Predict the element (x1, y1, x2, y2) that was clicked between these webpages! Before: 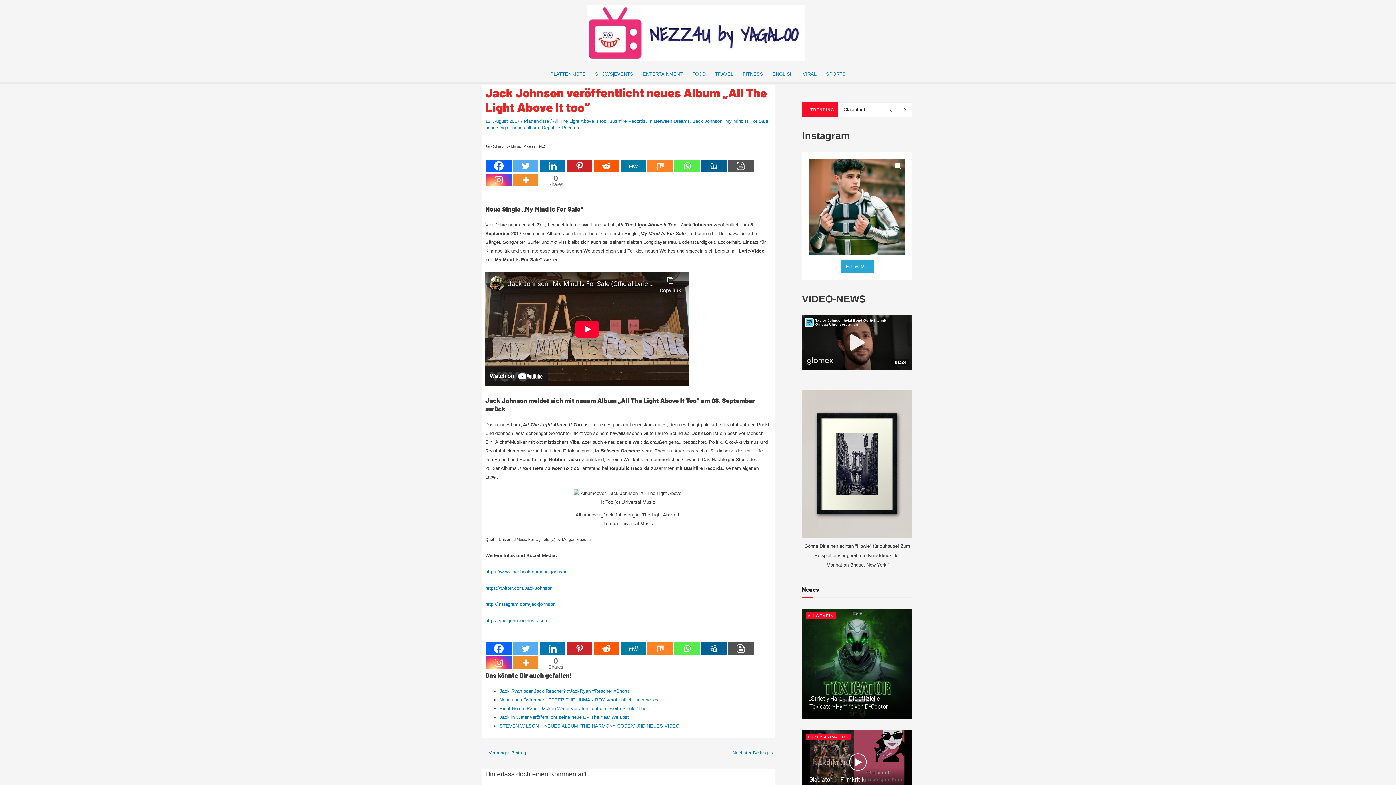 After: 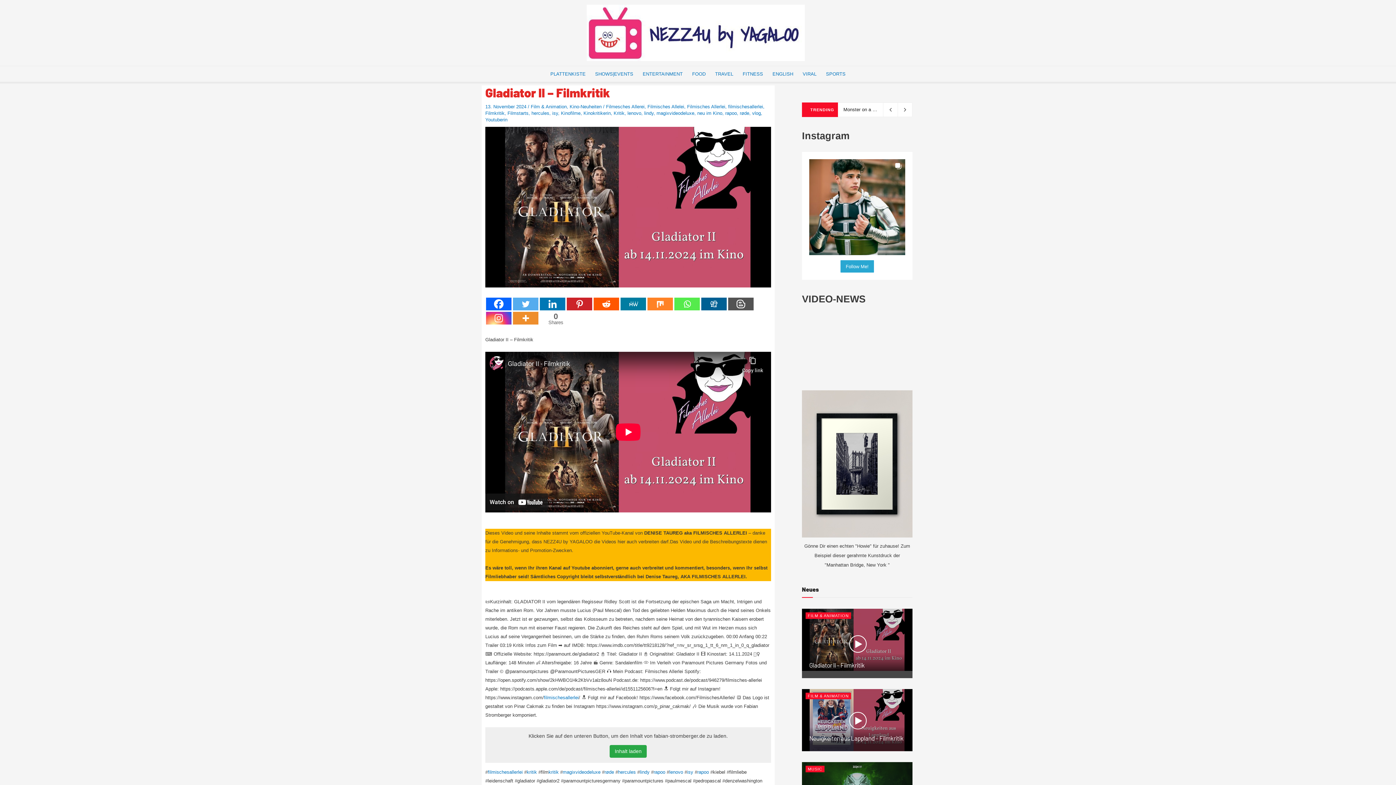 Action: label: Gladiator II – Filmkritik bbox: (809, 776, 864, 783)